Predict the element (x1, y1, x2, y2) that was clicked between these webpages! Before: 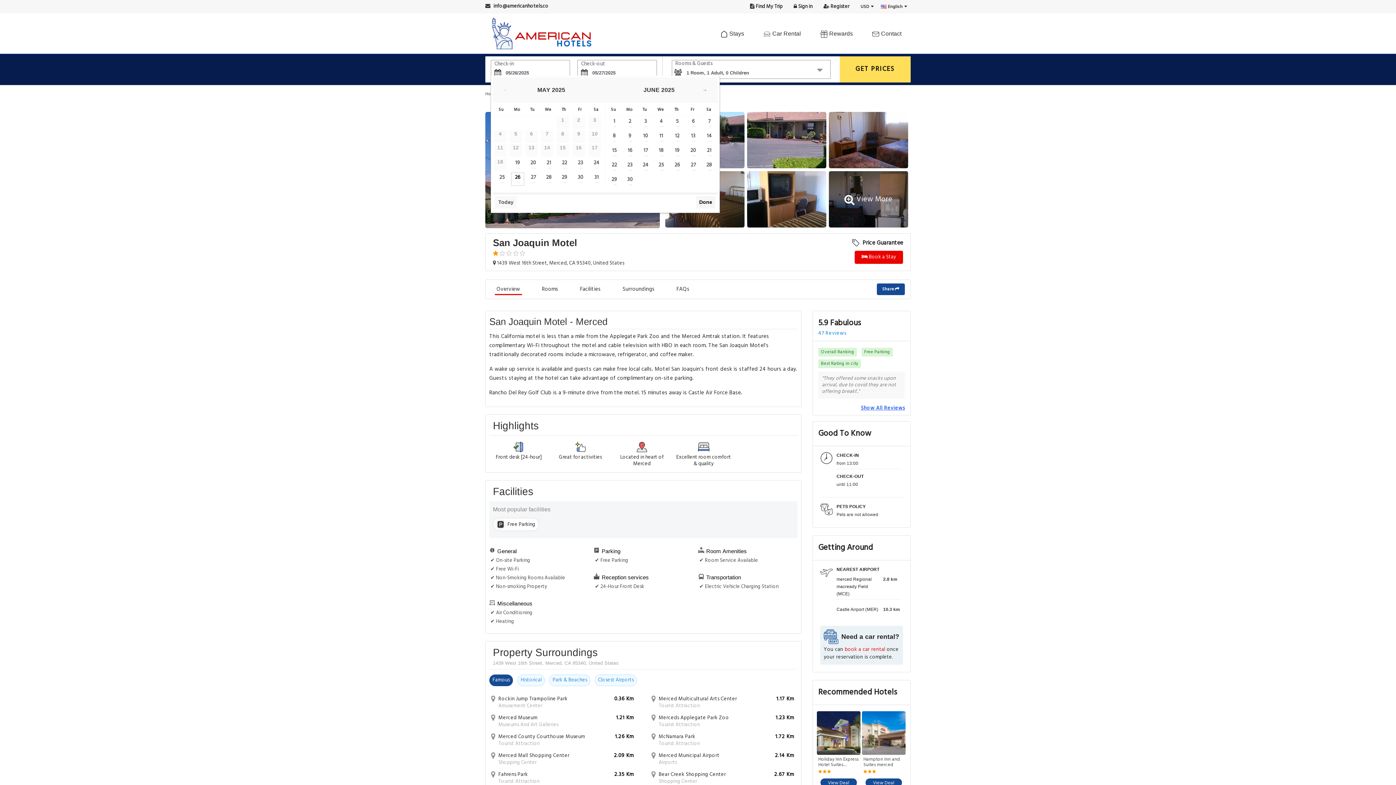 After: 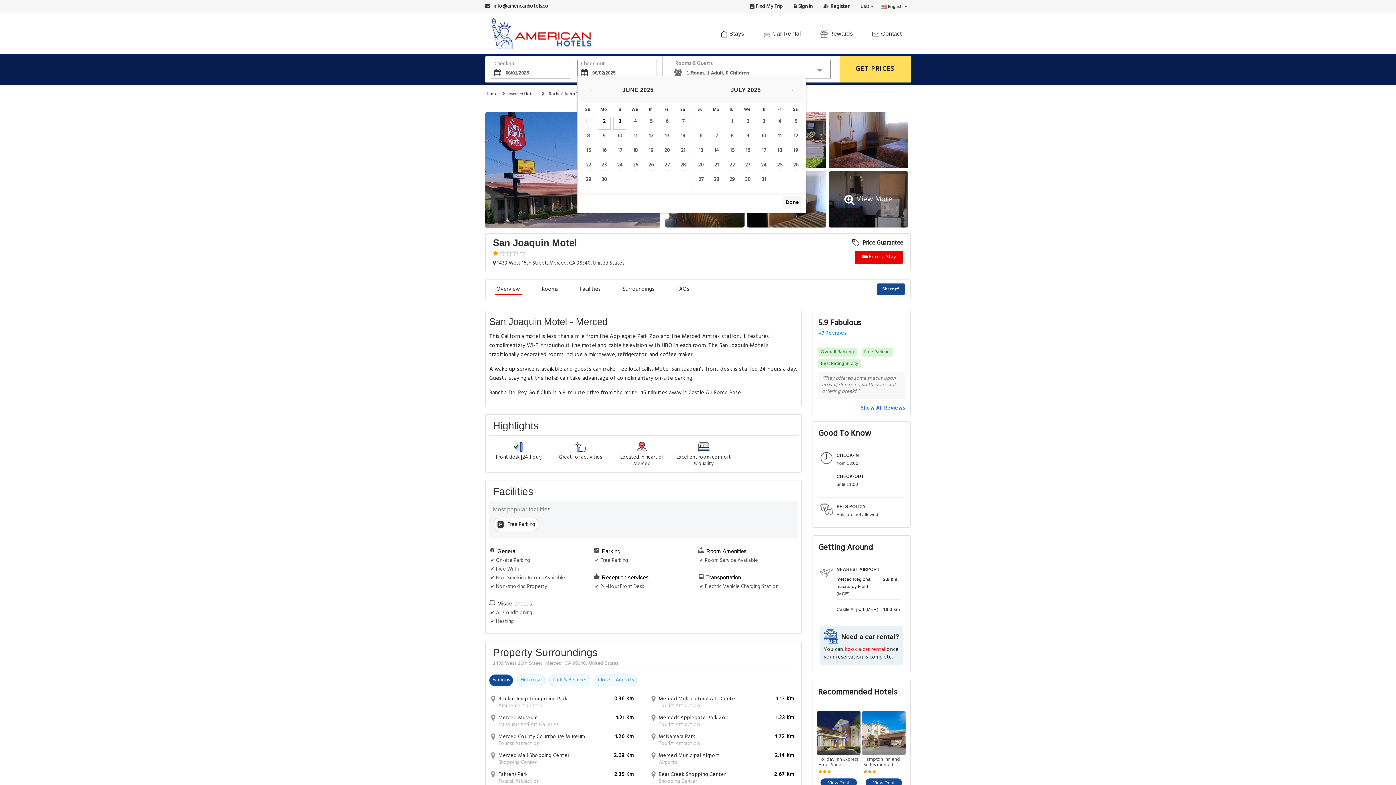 Action: label: 1 bbox: (608, 116, 621, 129)